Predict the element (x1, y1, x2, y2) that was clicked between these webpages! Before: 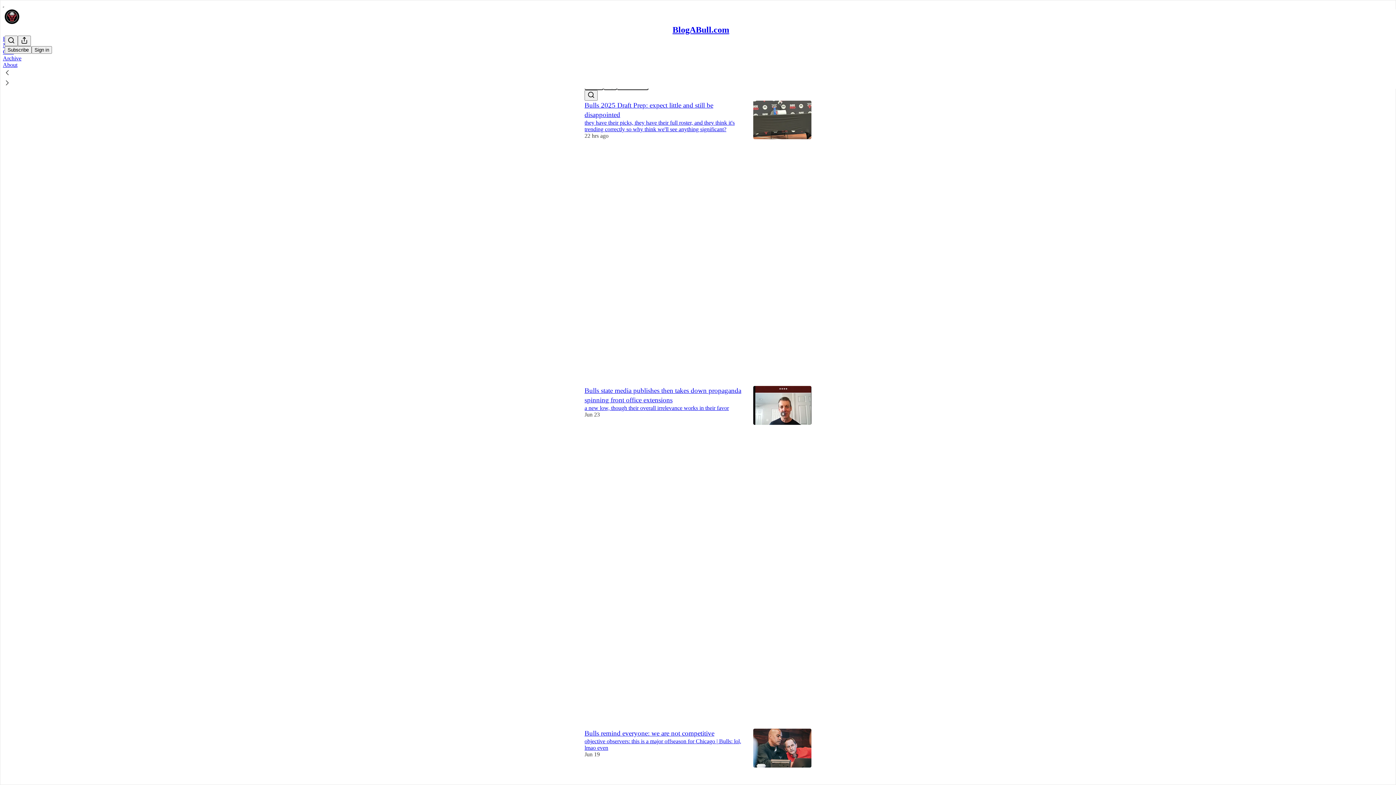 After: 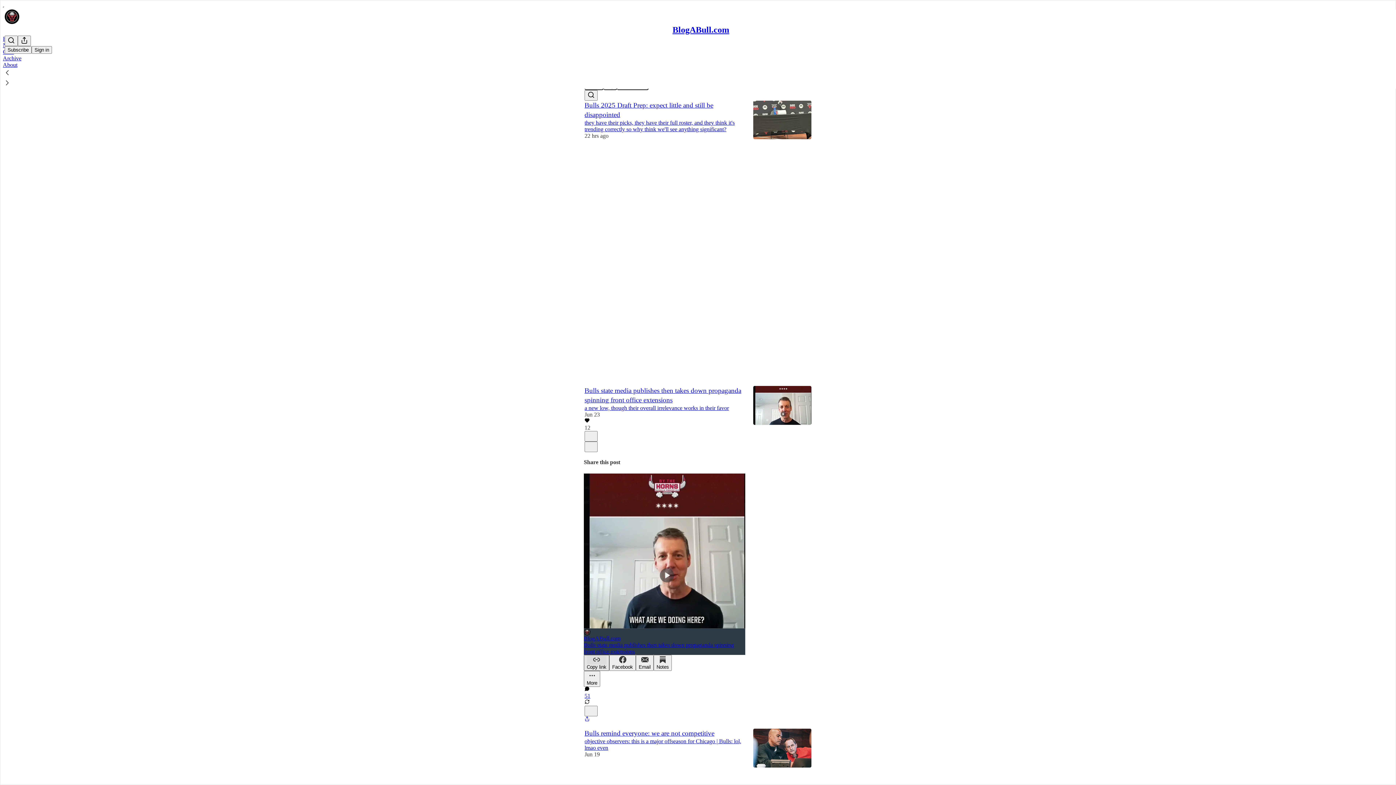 Action: bbox: (584, 655, 609, 671) label: Copy link